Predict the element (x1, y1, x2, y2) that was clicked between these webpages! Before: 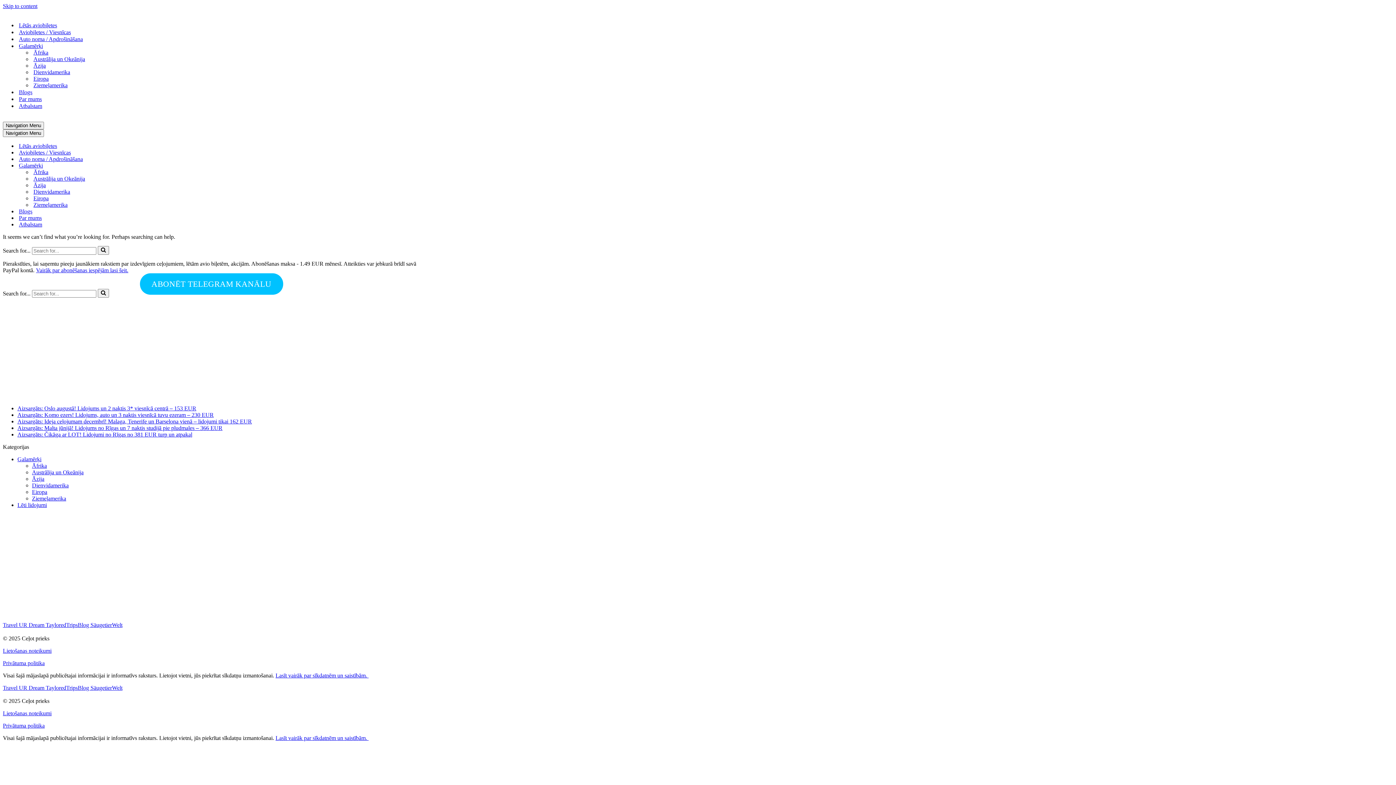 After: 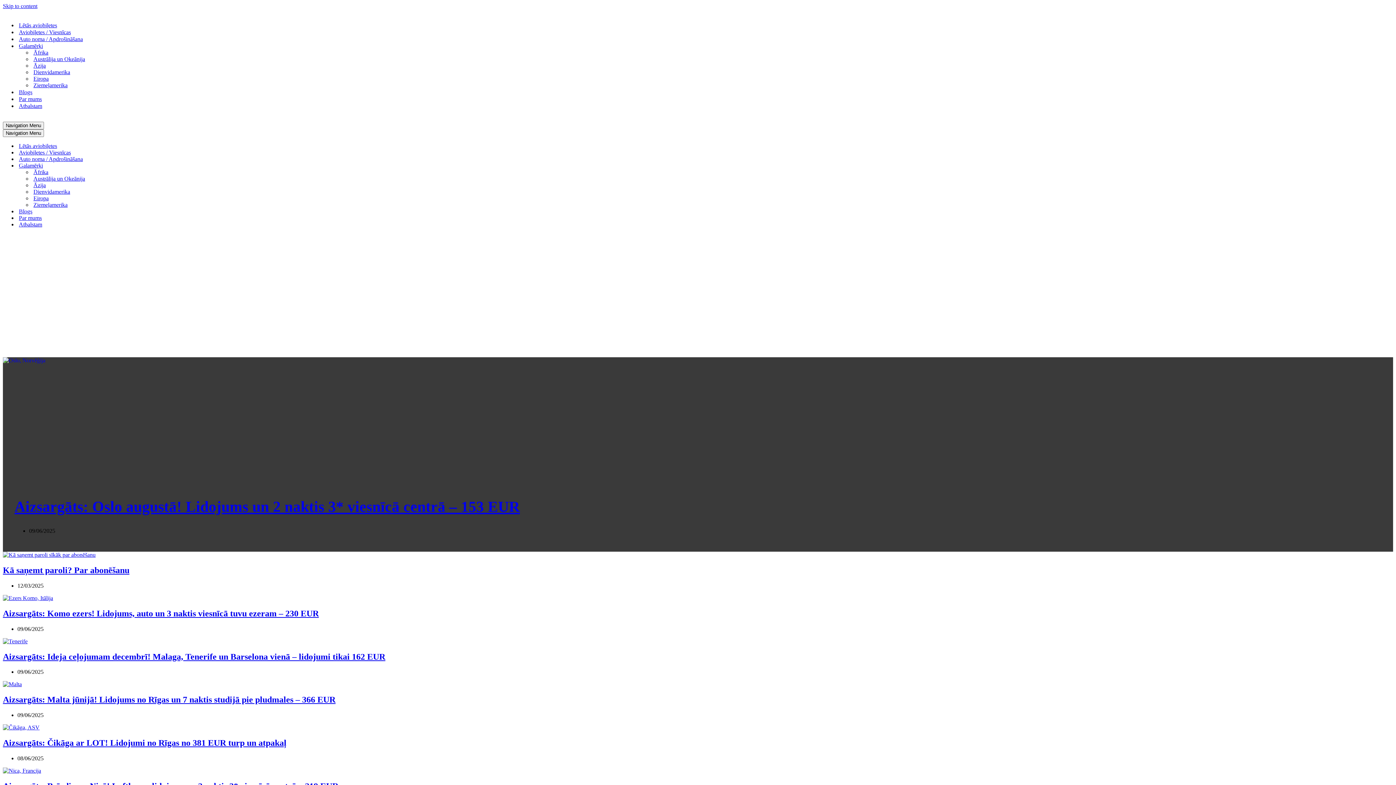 Action: bbox: (18, 88, 32, 95) label: Blogs